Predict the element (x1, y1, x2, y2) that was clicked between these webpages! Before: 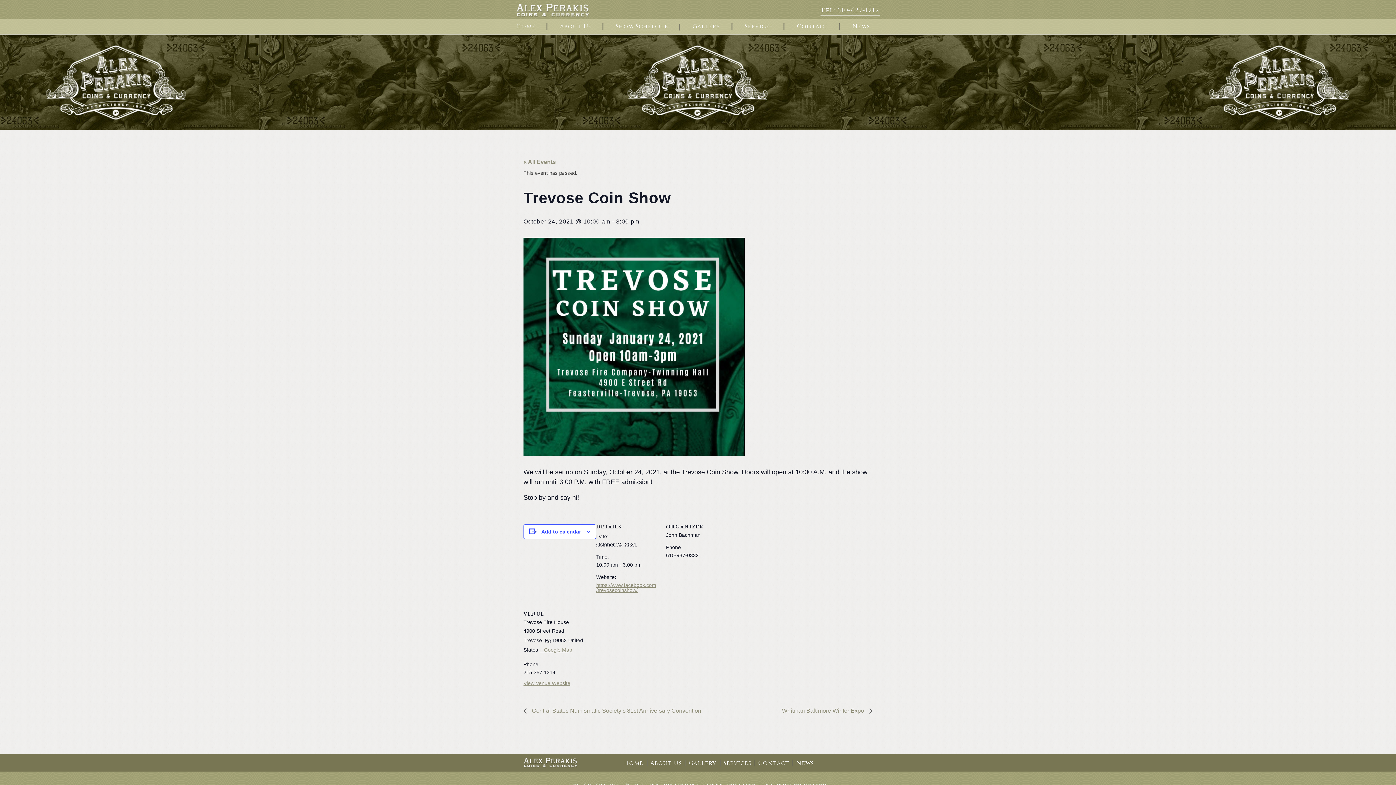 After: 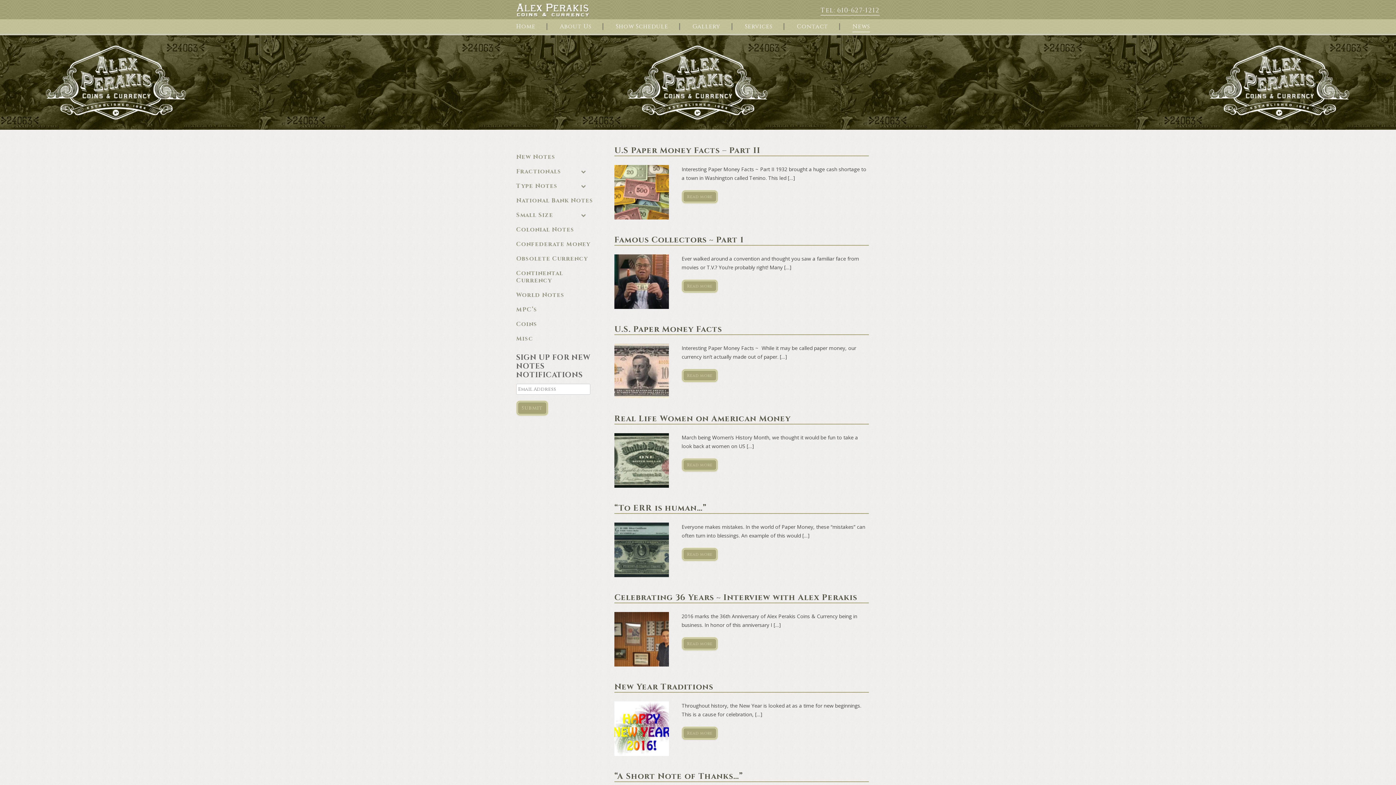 Action: bbox: (796, 757, 814, 769) label: News